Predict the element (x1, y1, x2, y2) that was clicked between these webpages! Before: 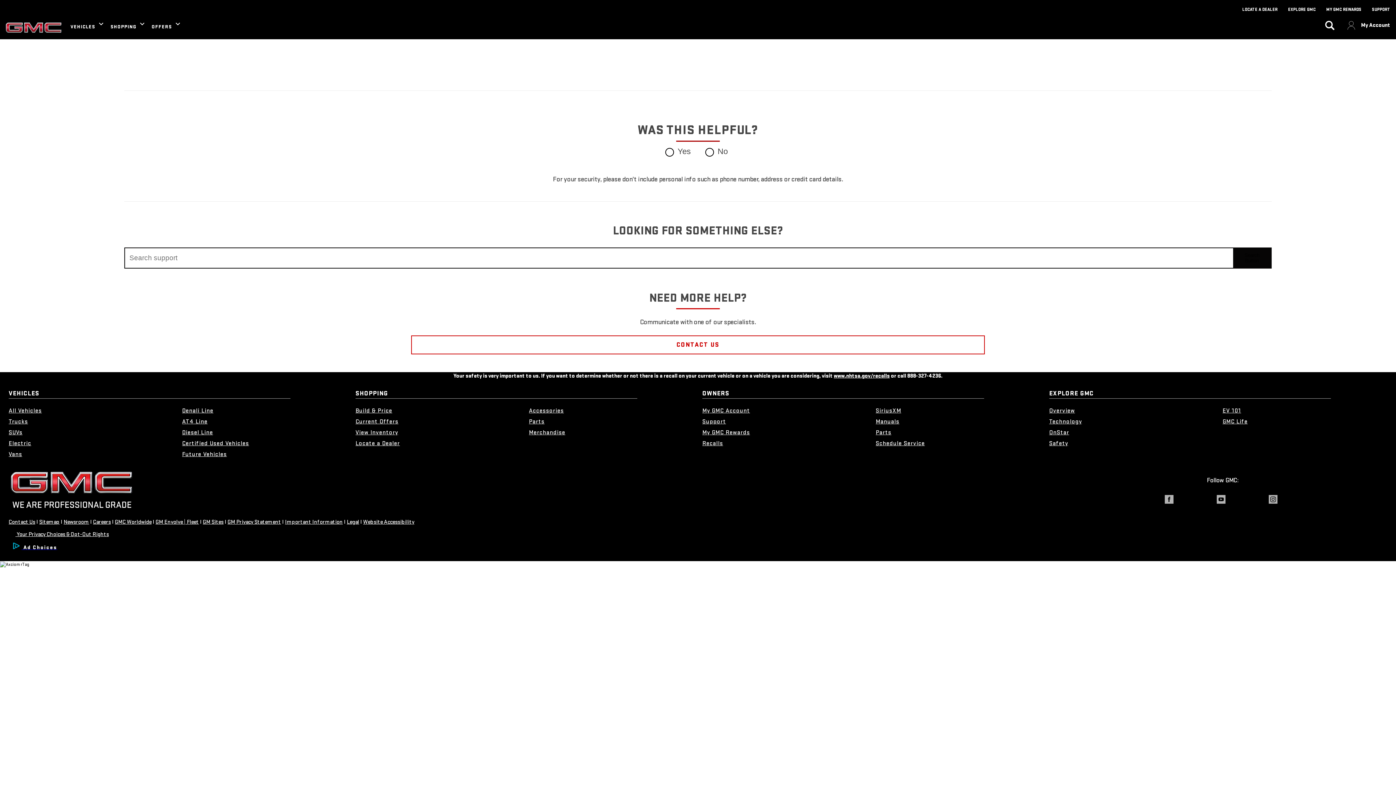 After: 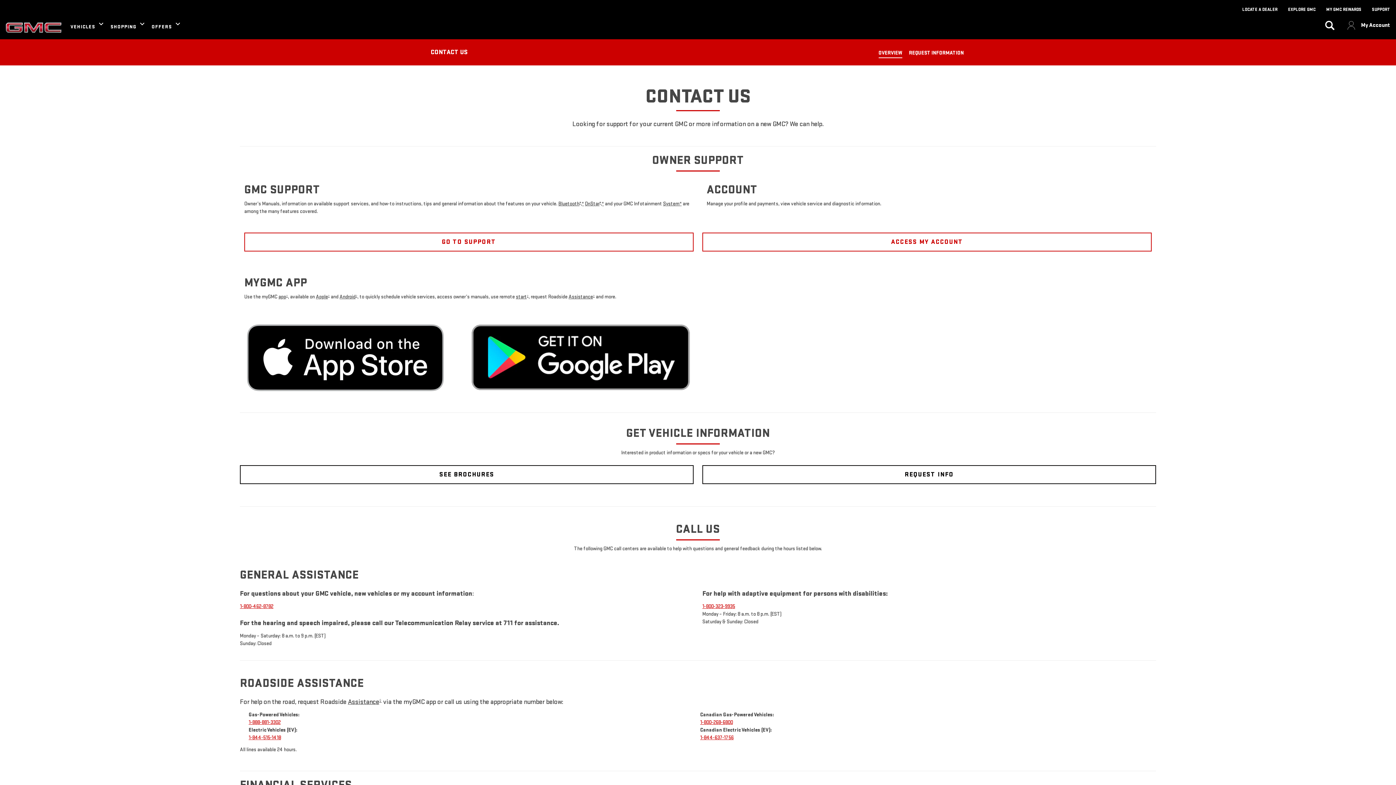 Action: bbox: (411, 335, 985, 354) label: CONTACT US